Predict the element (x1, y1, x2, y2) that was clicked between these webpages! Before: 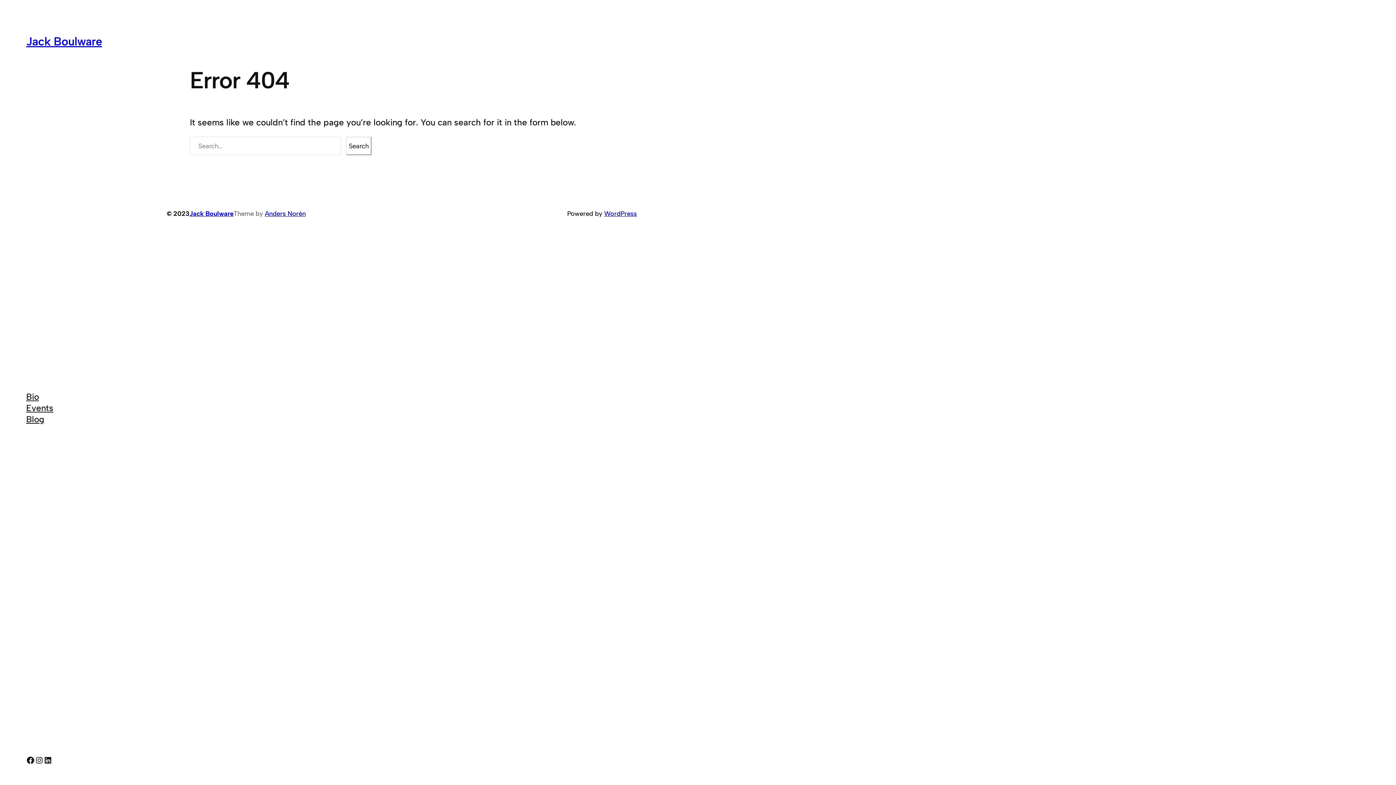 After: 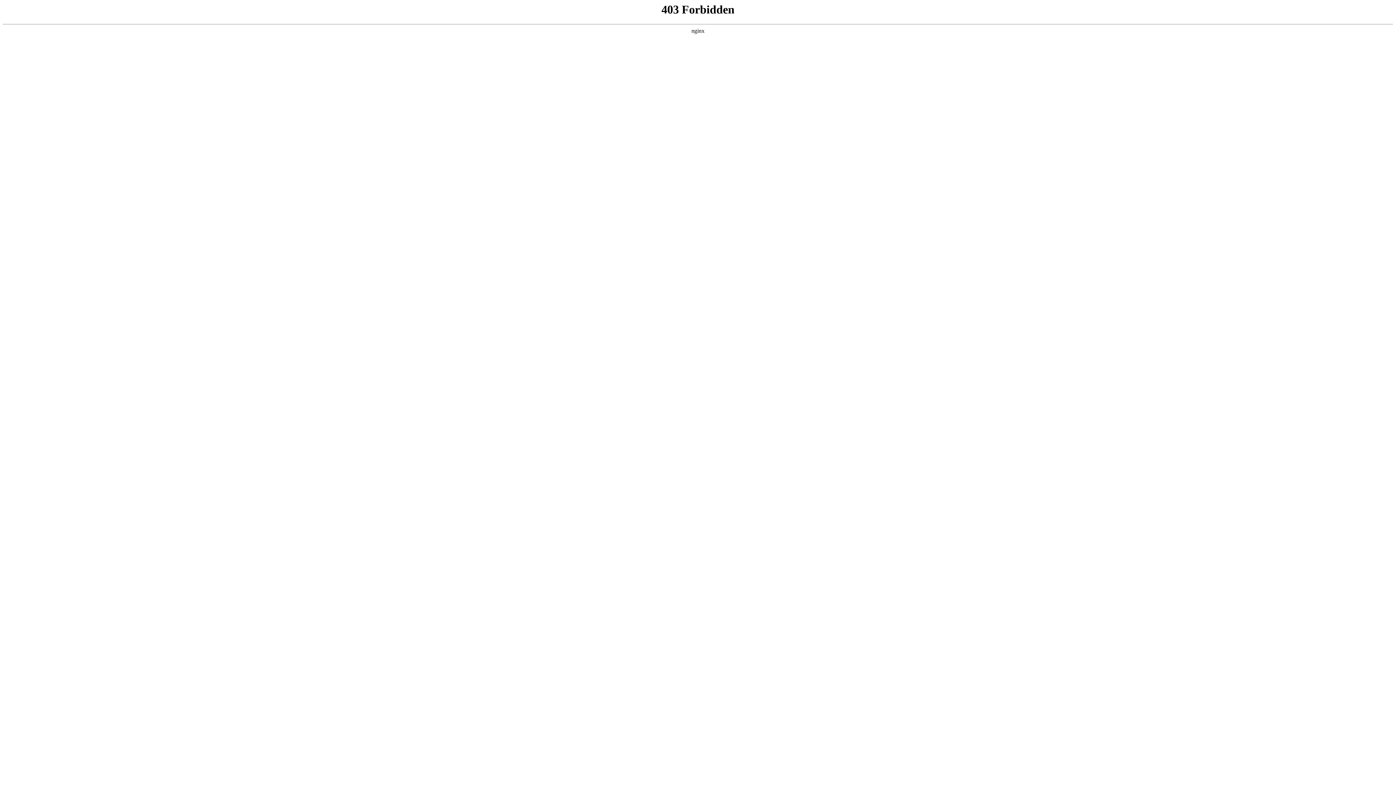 Action: label: WordPress bbox: (604, 209, 637, 217)